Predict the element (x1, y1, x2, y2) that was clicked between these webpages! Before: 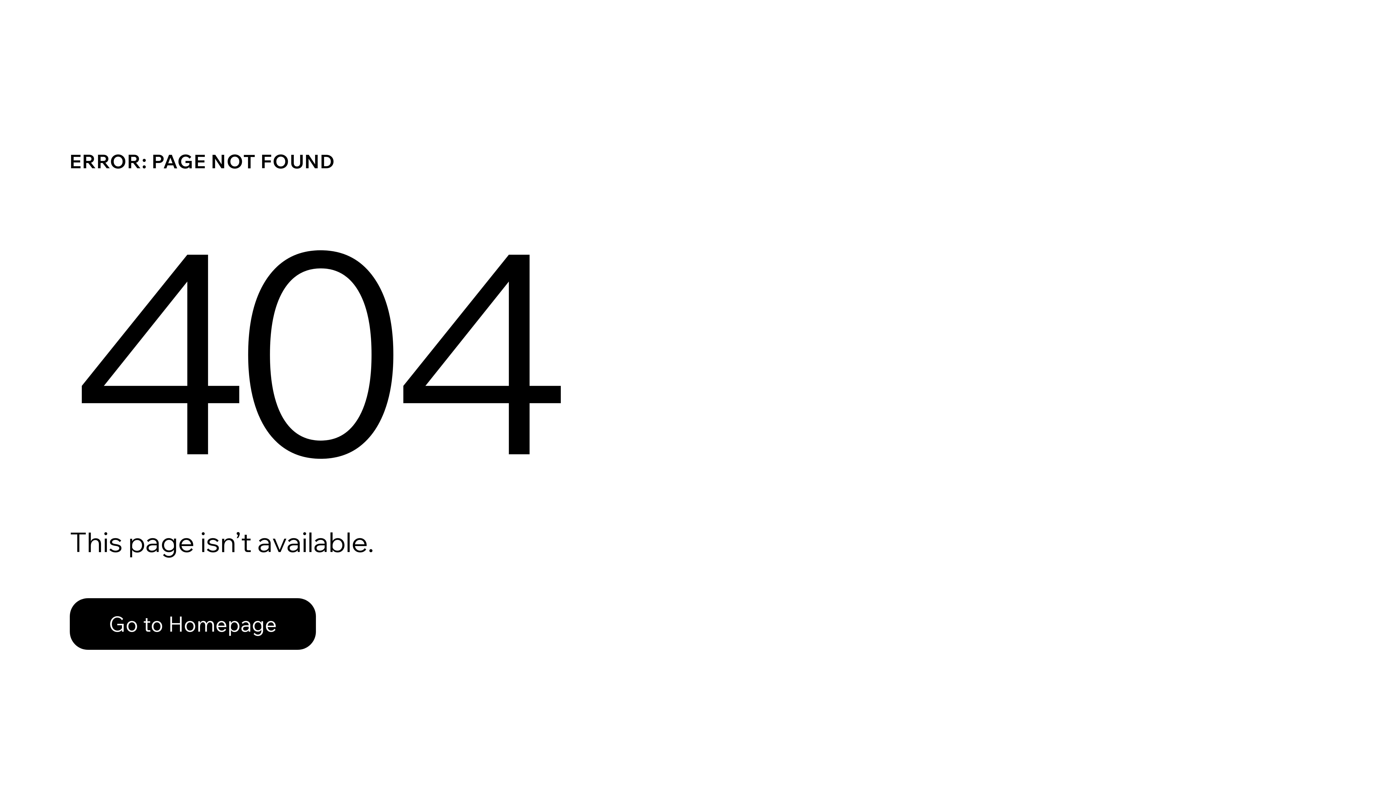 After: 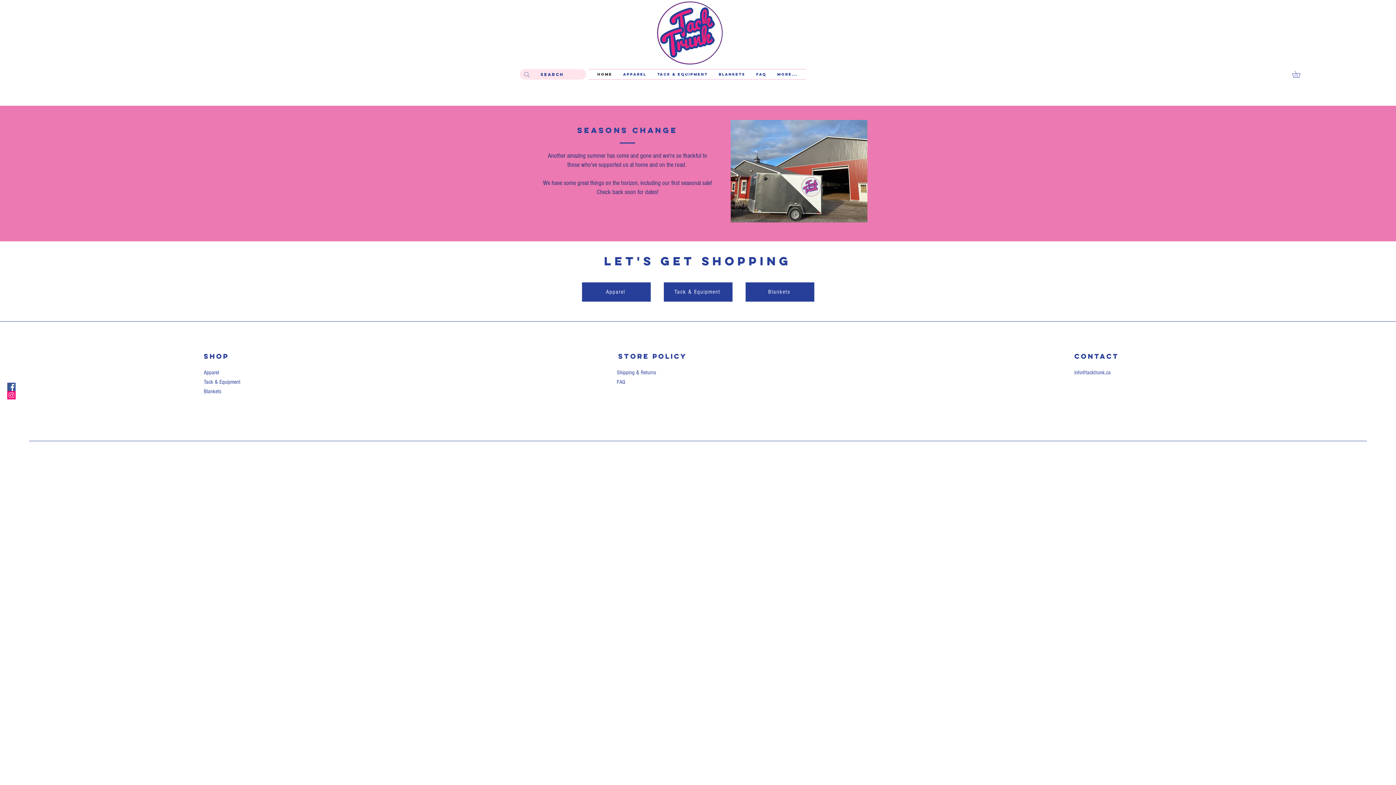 Action: label: Go to Homepage bbox: (69, 598, 316, 650)